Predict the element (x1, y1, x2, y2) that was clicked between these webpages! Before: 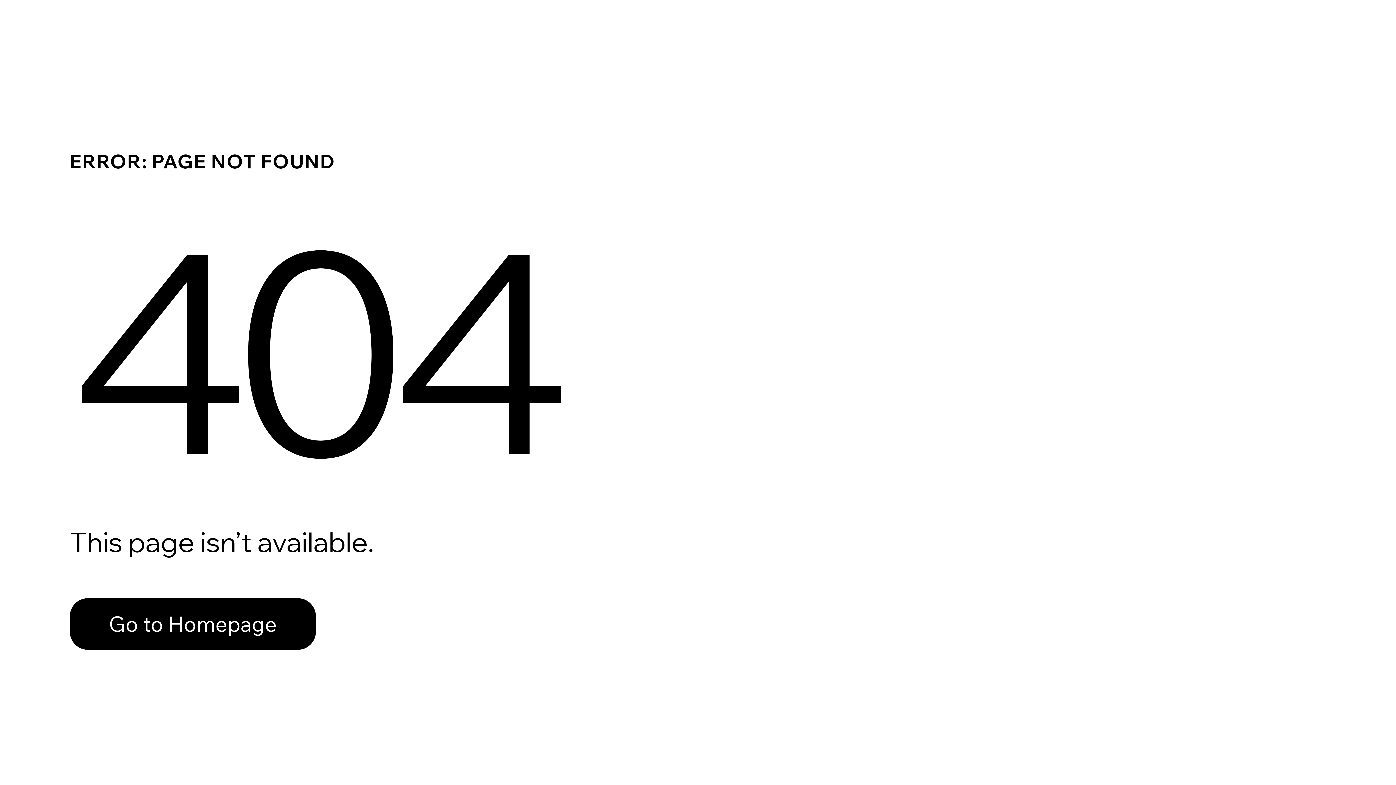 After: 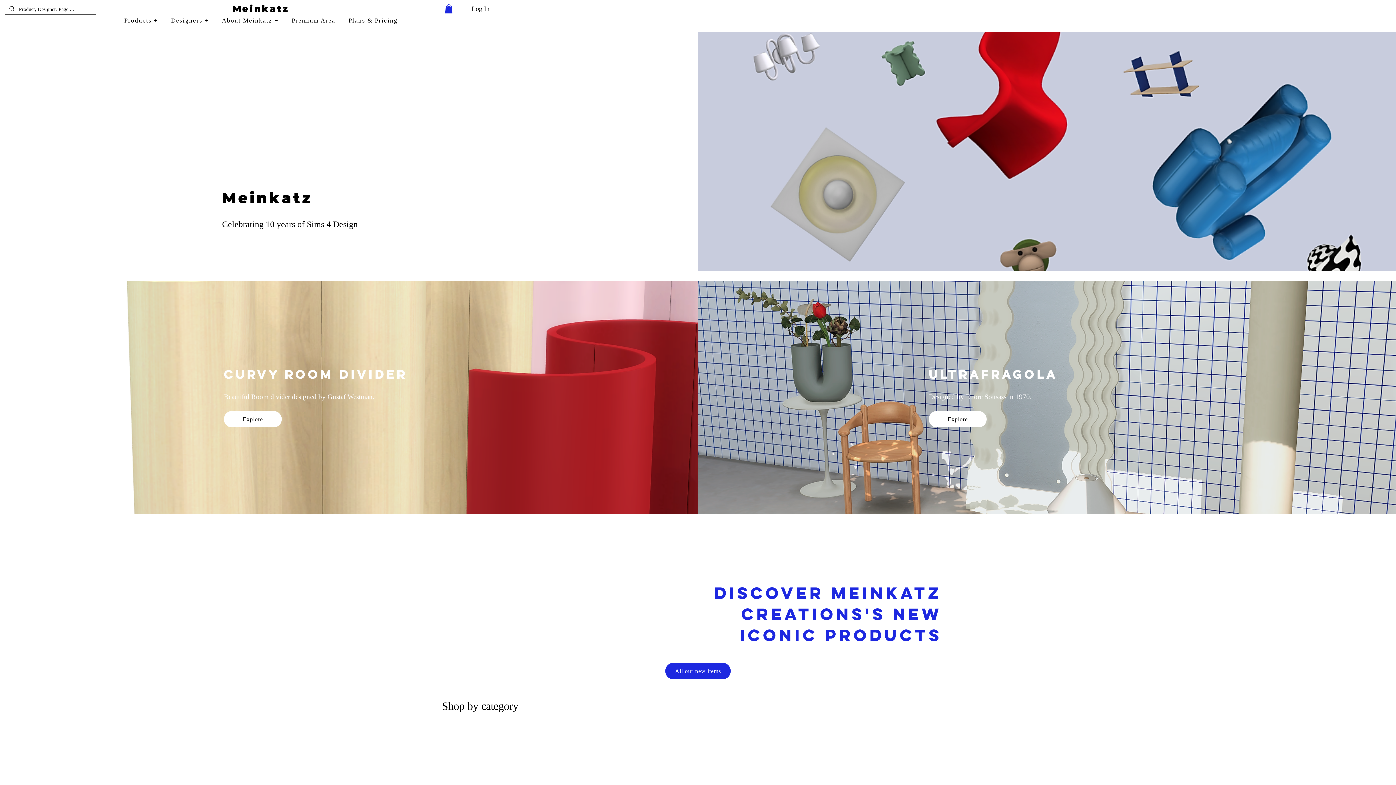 Action: bbox: (69, 582, 768, 659) label: Go to Homepage